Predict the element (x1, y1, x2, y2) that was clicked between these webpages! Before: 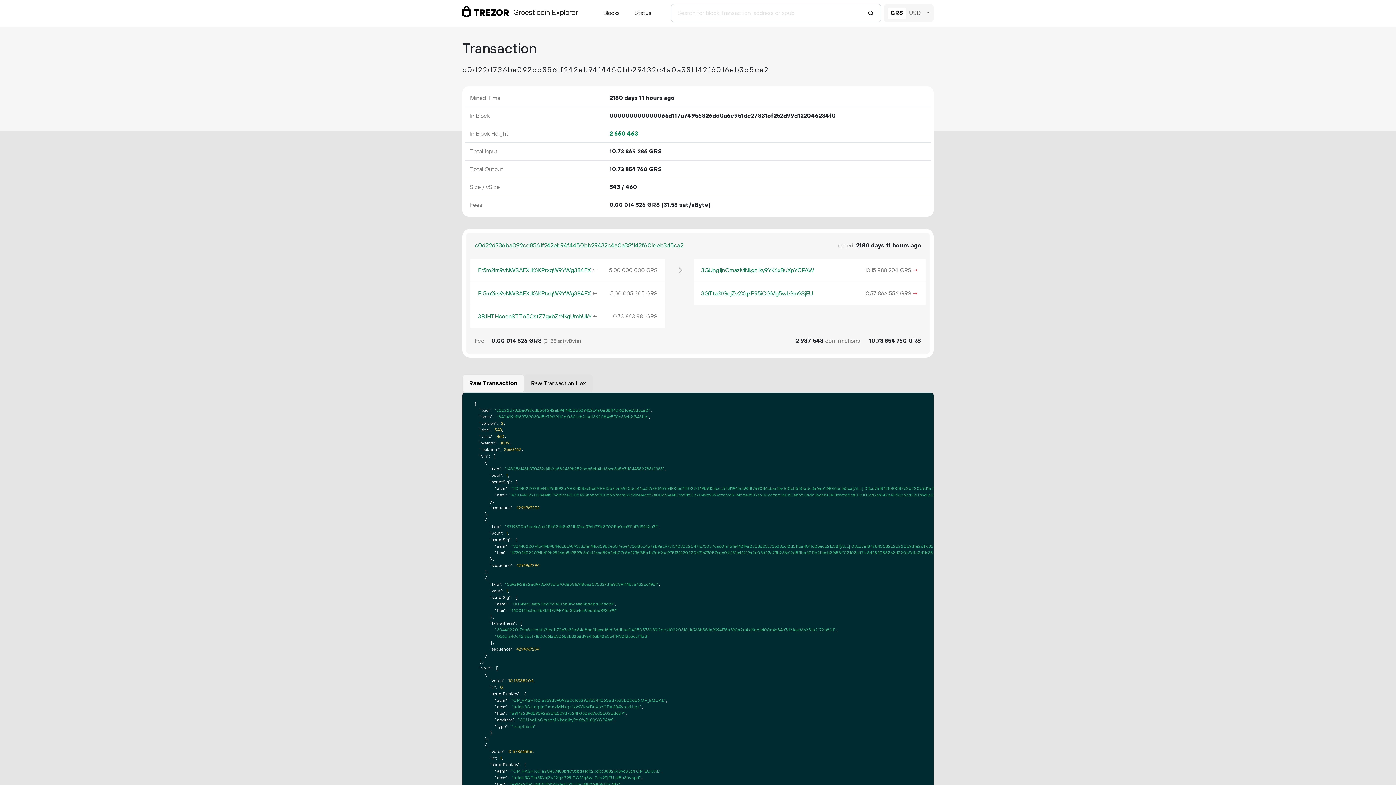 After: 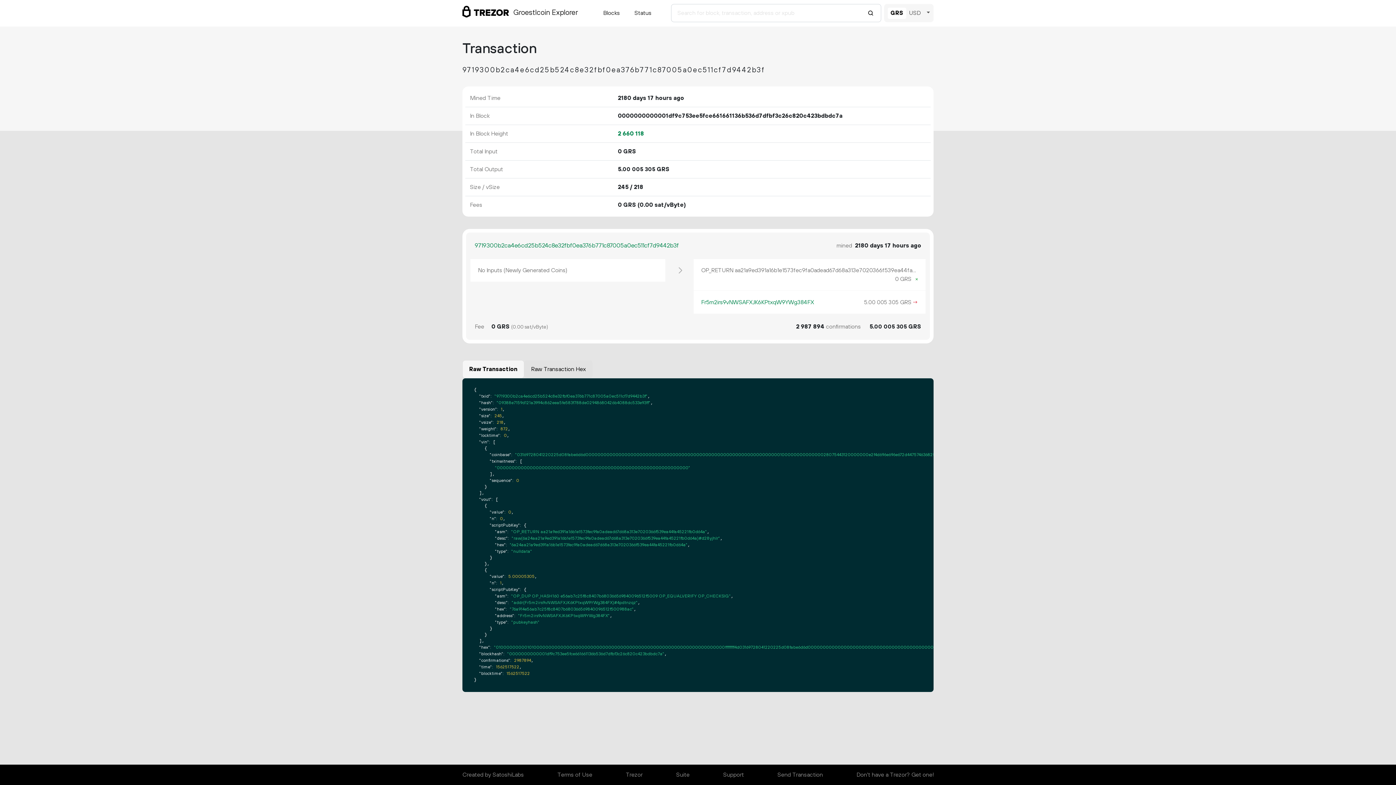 Action: bbox: (591, 289, 597, 298) label: ←